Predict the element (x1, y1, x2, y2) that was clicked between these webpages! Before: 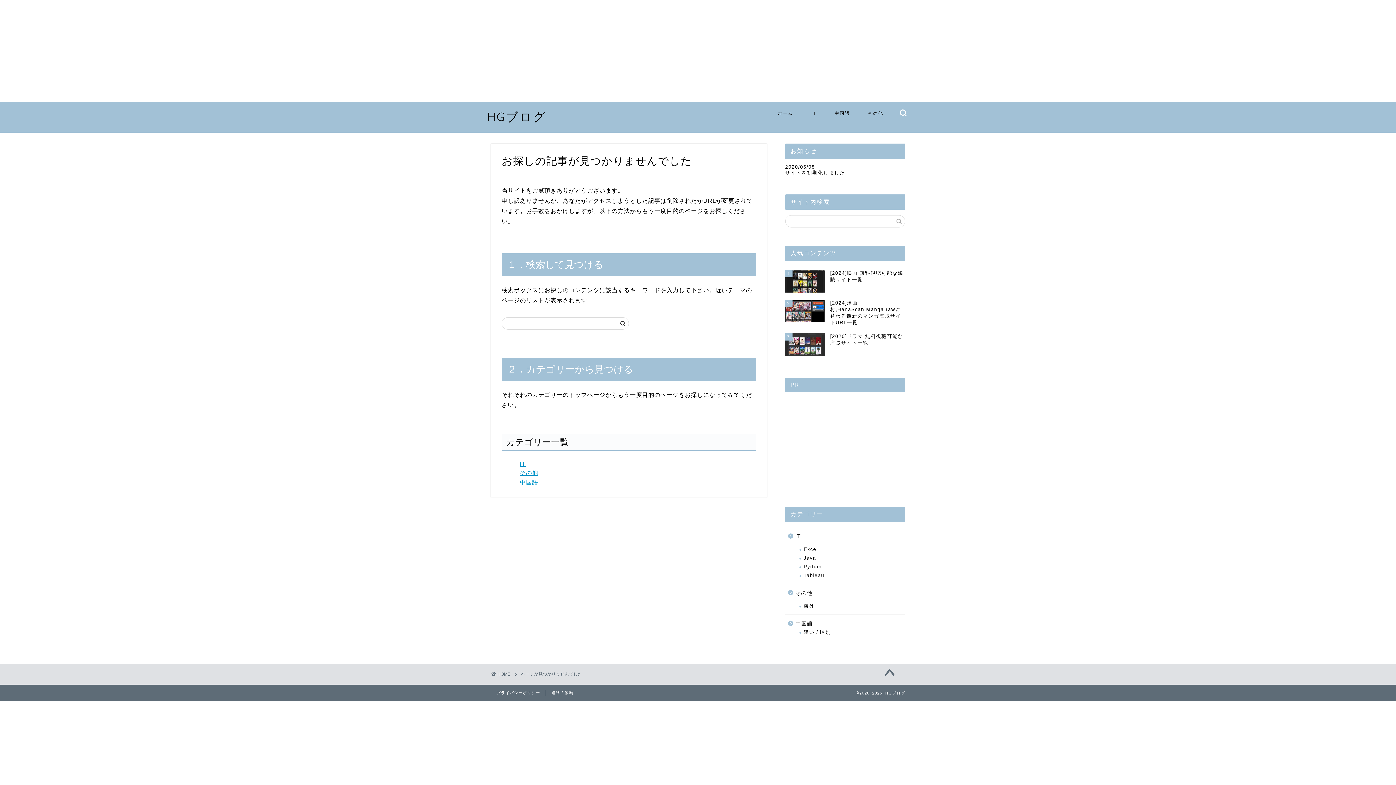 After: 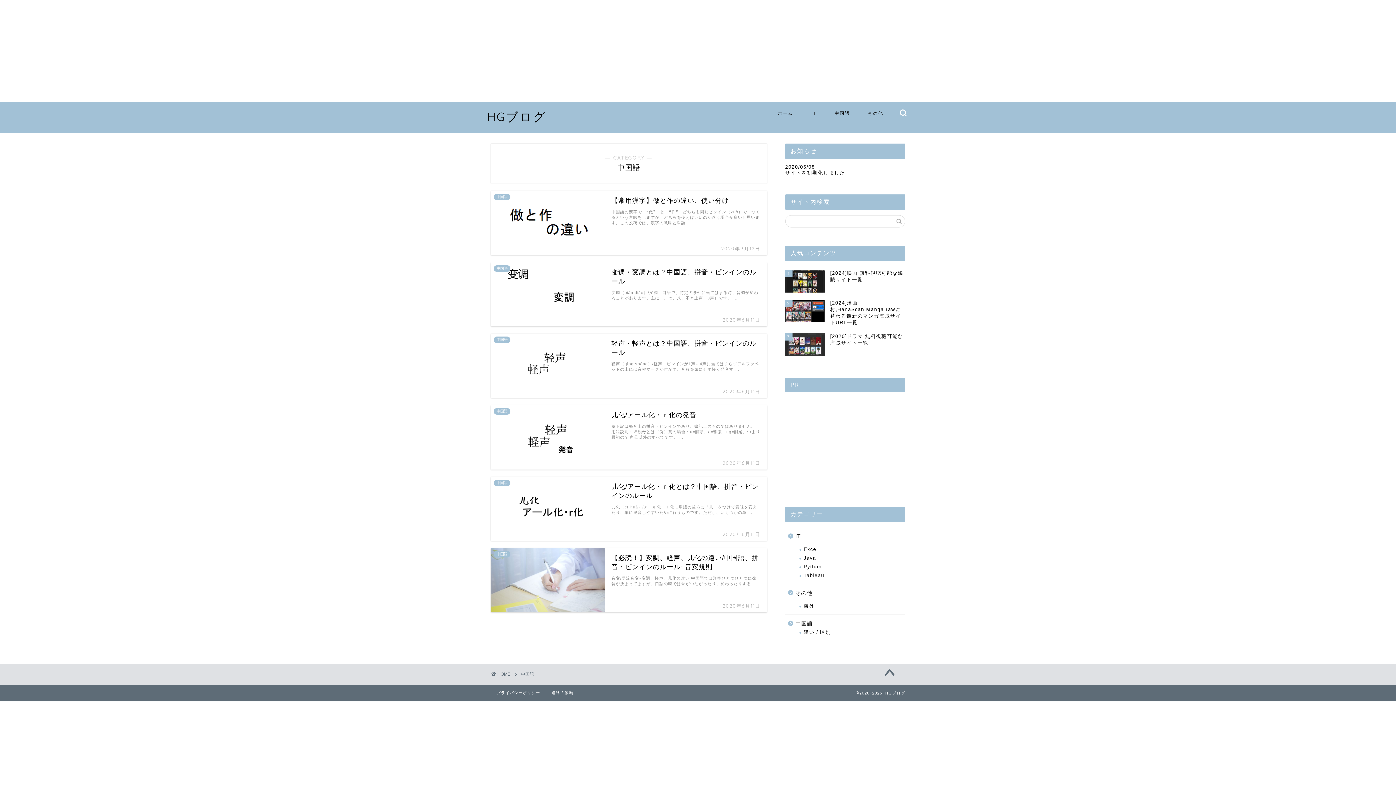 Action: label: 中国語 bbox: (785, 614, 904, 628)